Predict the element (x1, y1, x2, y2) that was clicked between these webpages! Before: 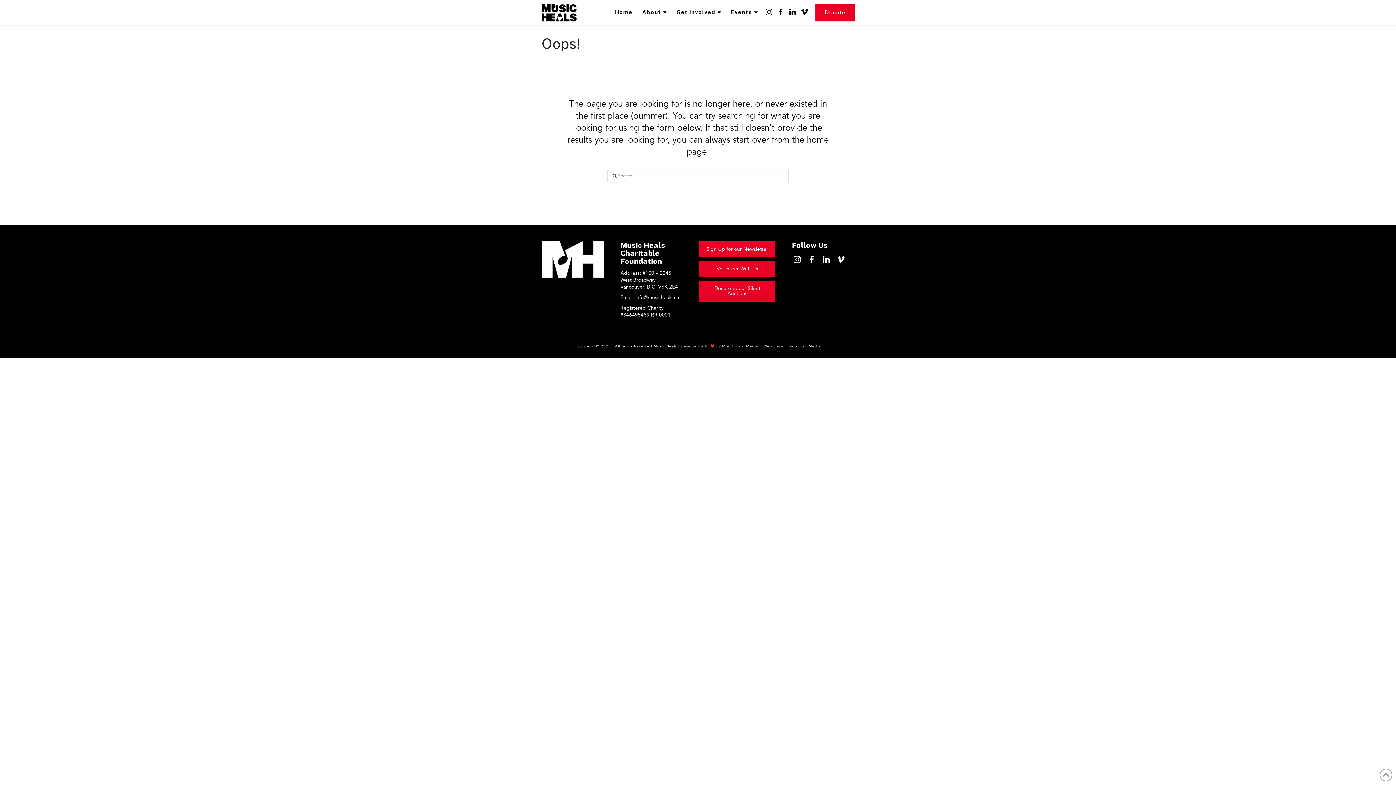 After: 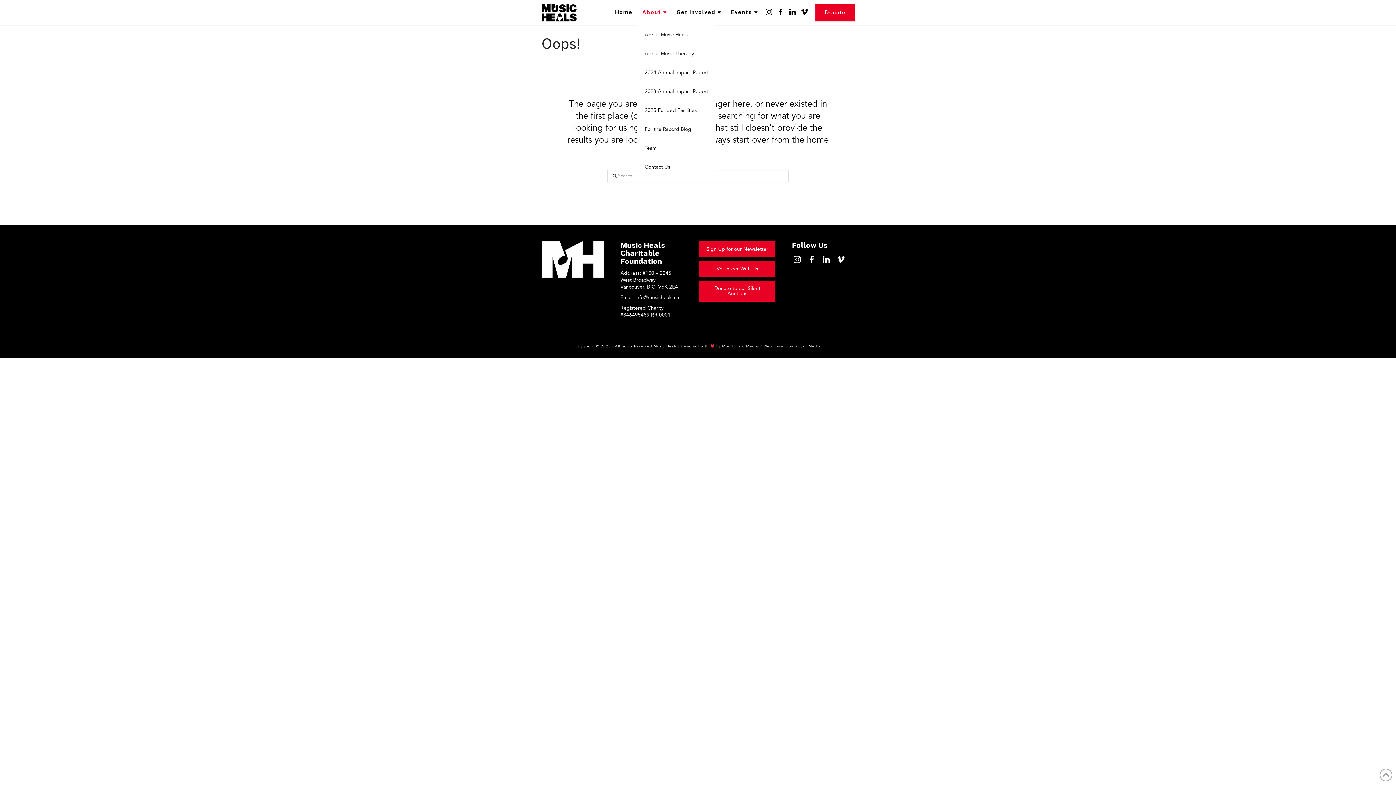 Action: label: About bbox: (637, 0, 671, 25)